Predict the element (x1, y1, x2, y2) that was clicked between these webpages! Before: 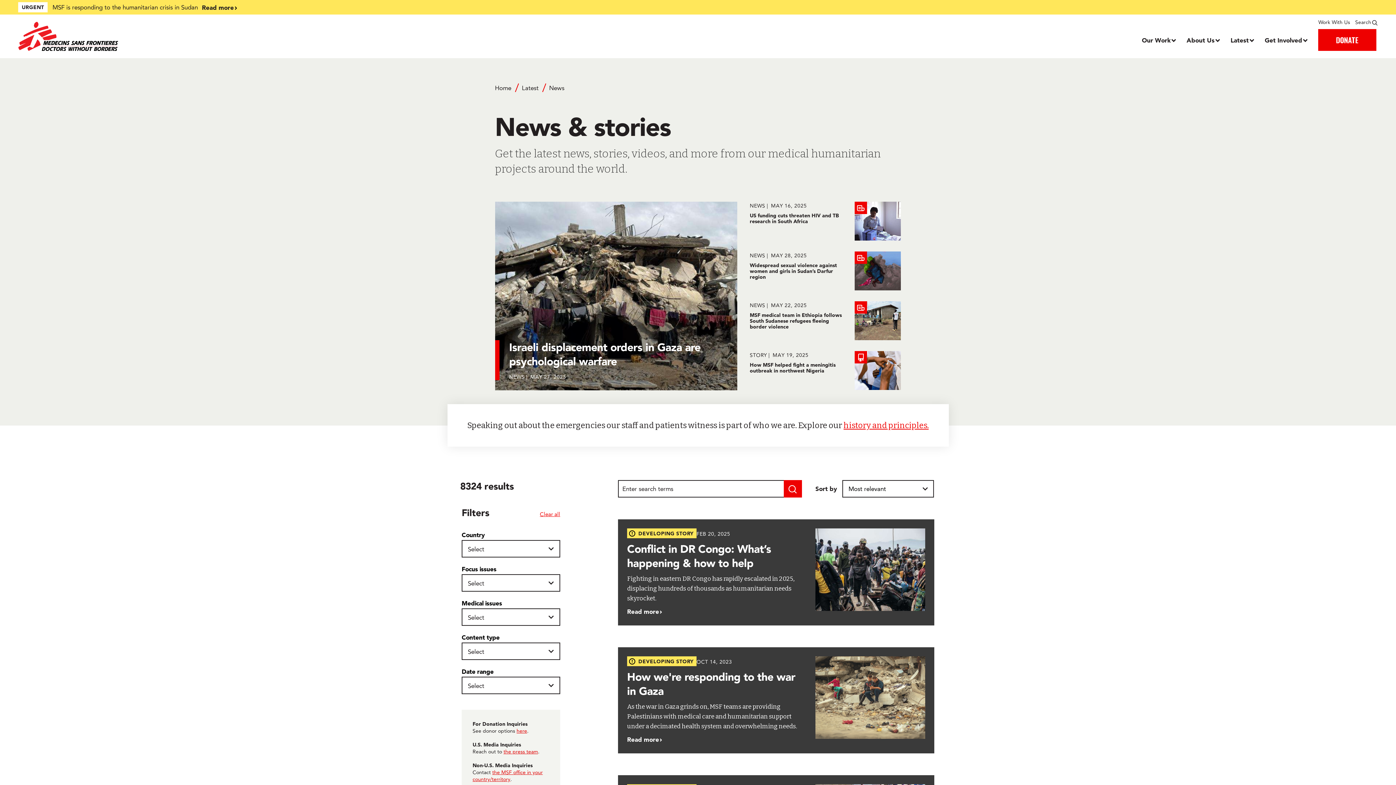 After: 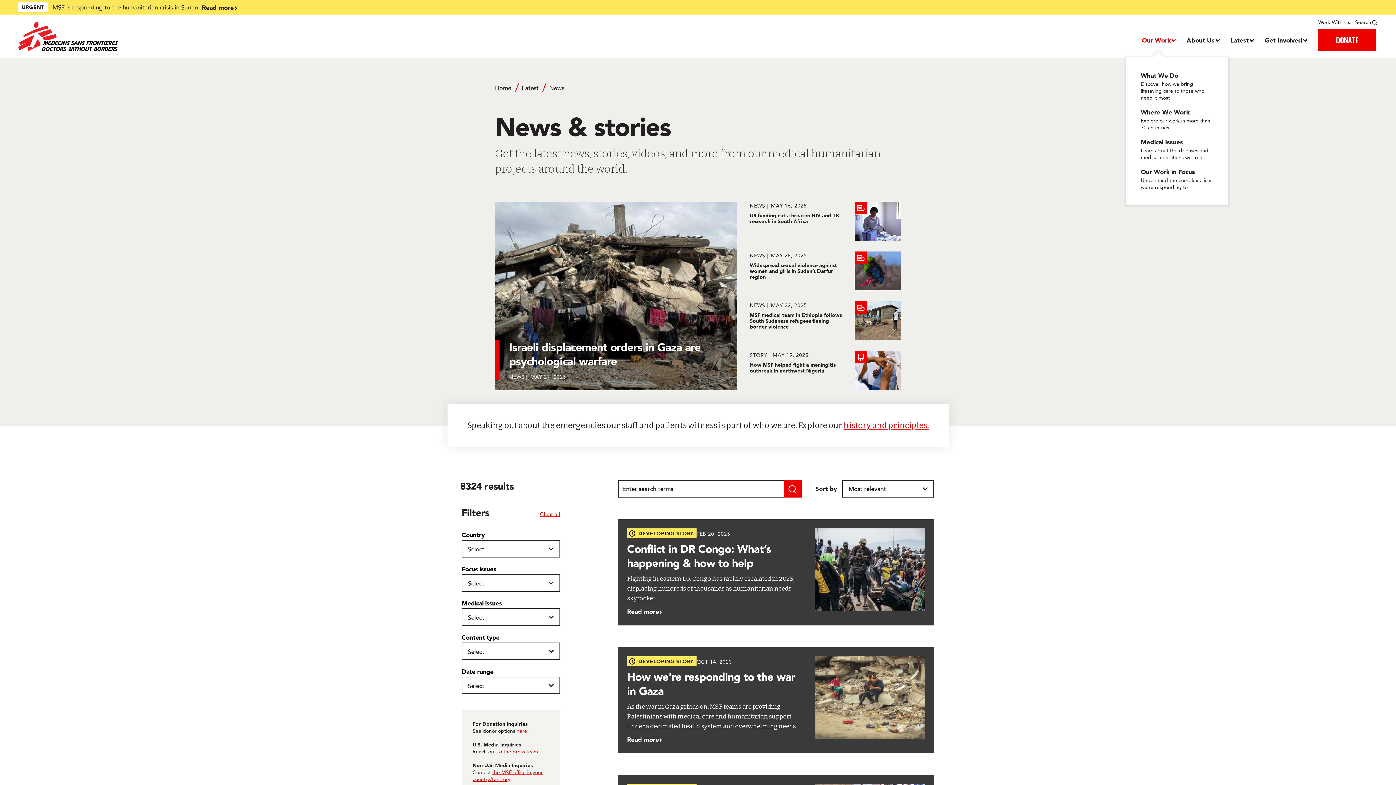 Action: label: Dropdown, Our Work bbox: (1142, 35, 1175, 44)